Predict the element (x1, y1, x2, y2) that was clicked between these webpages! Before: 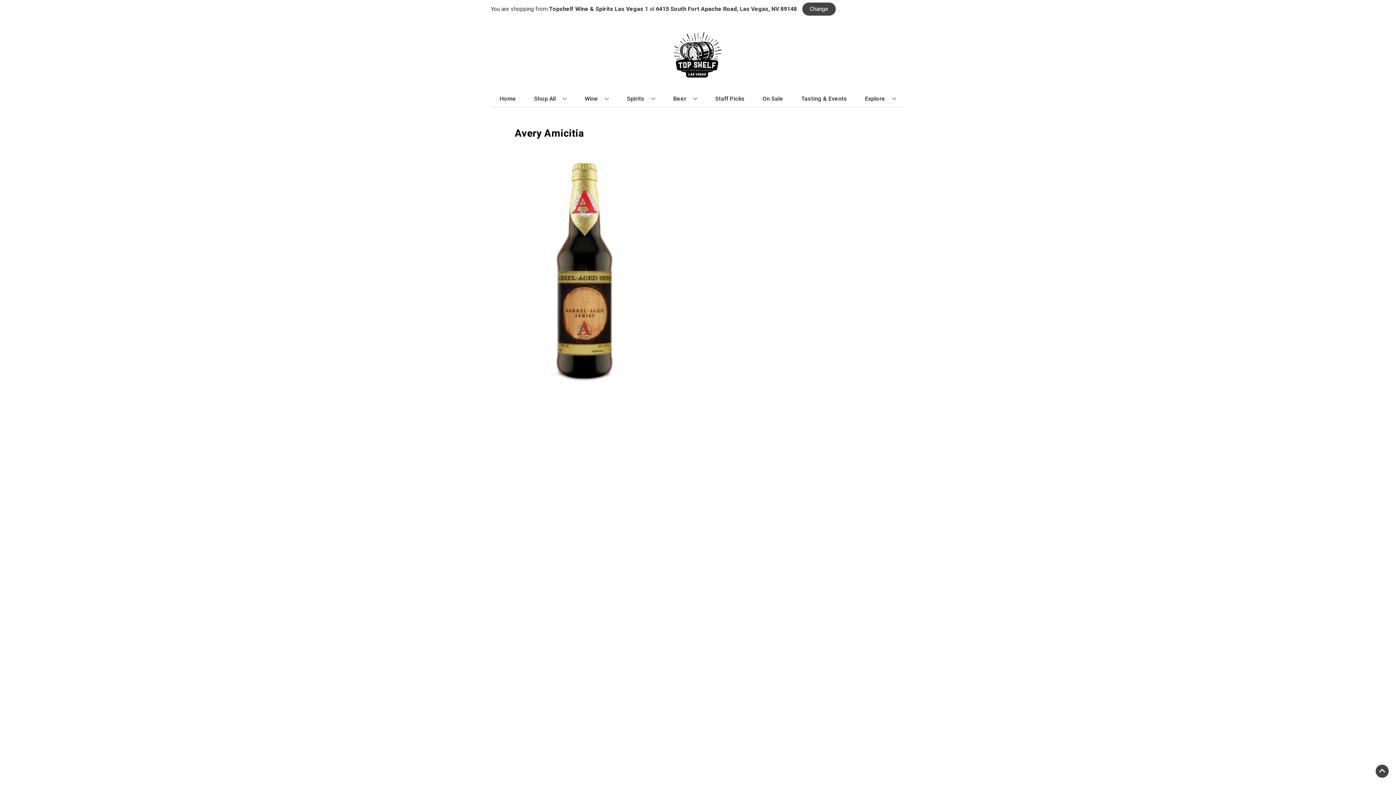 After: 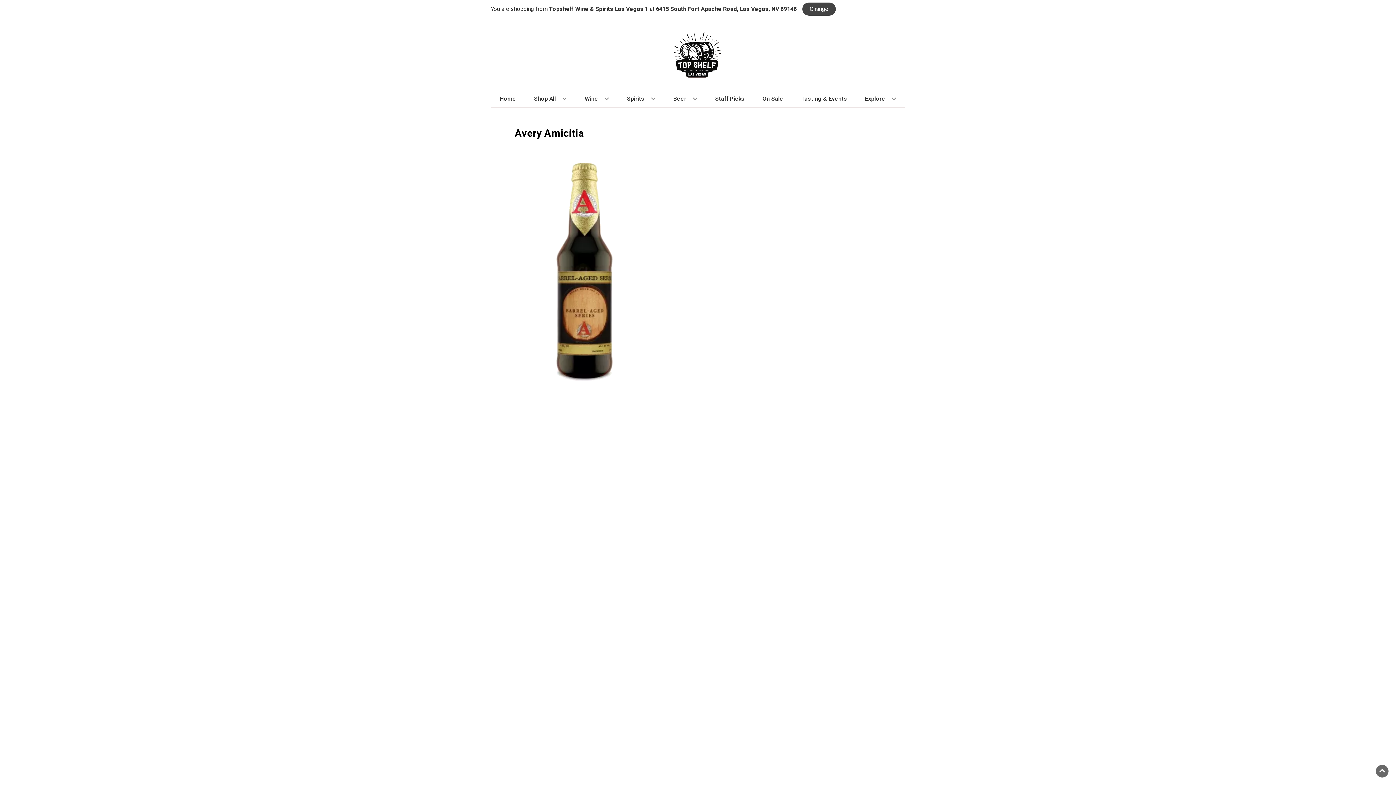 Action: label: Go to top bbox: (1376, 765, 1389, 778)